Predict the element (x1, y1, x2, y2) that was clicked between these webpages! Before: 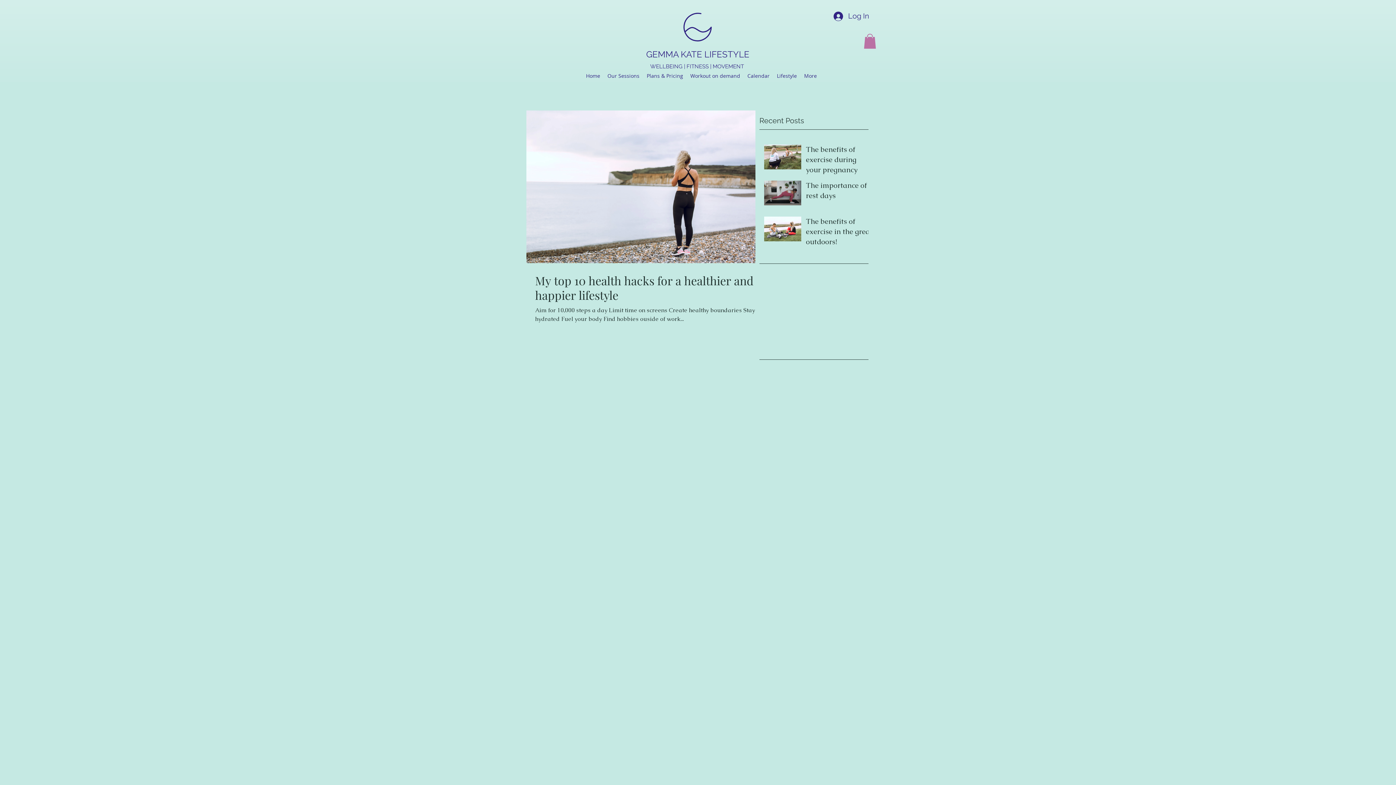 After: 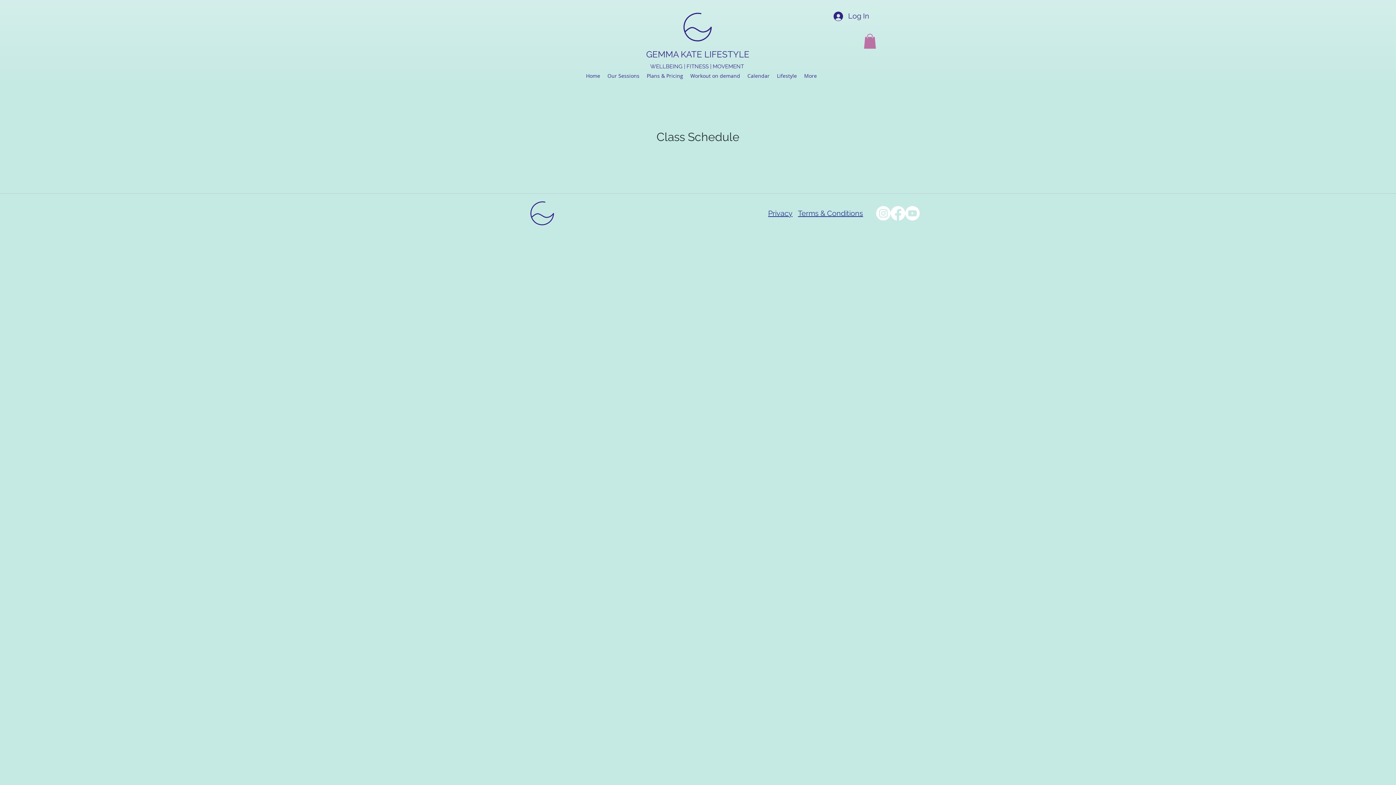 Action: label: Calendar bbox: (744, 71, 773, 80)